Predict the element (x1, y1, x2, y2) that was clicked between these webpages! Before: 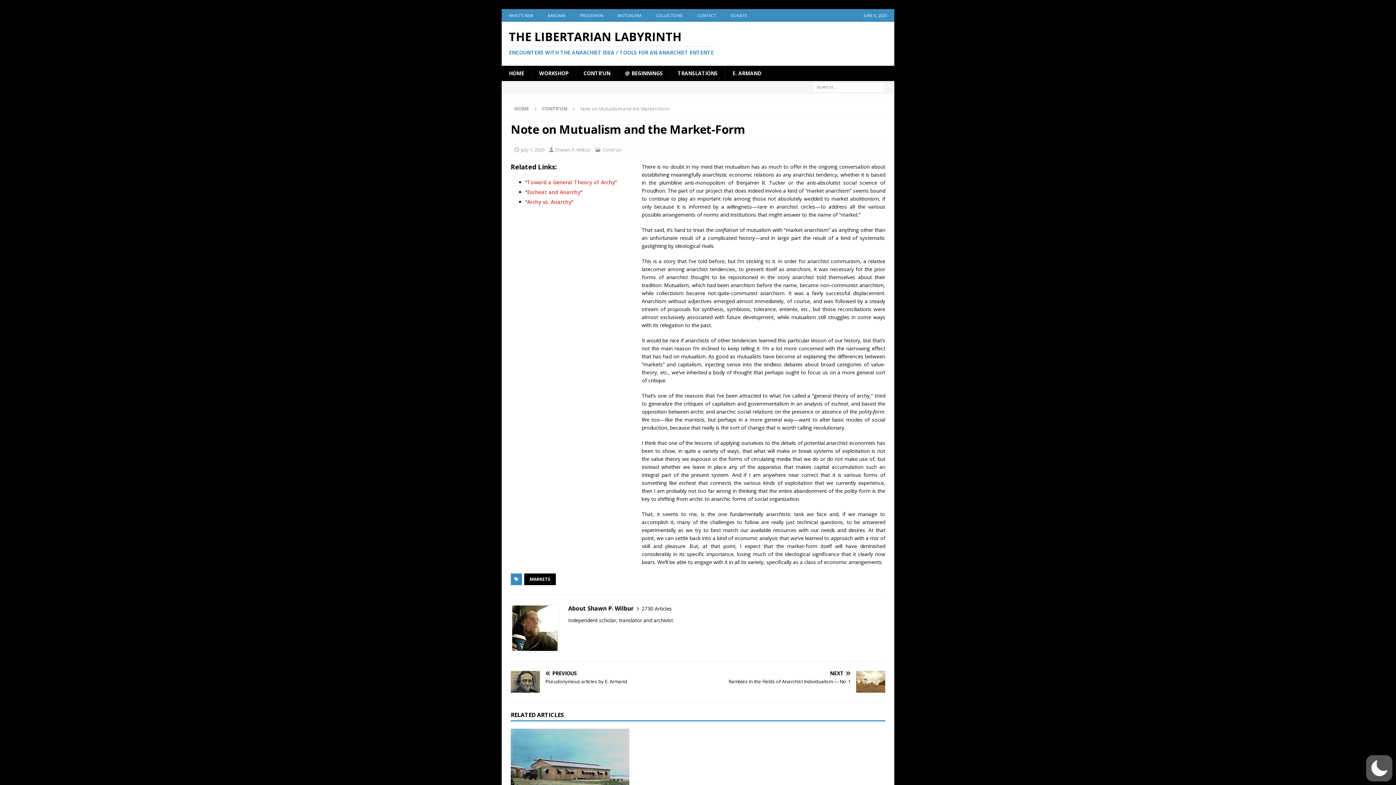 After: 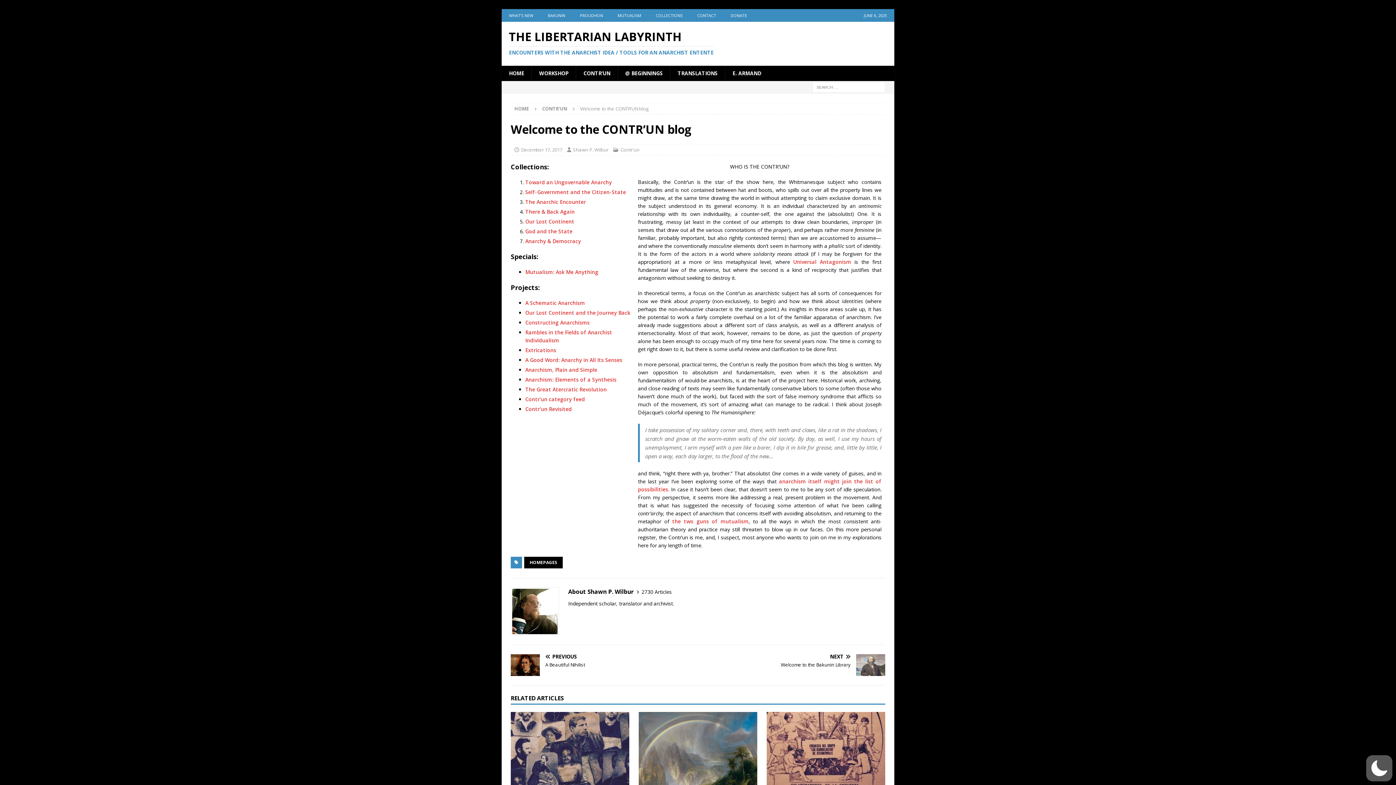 Action: label: CONTR’UN bbox: (576, 65, 617, 81)